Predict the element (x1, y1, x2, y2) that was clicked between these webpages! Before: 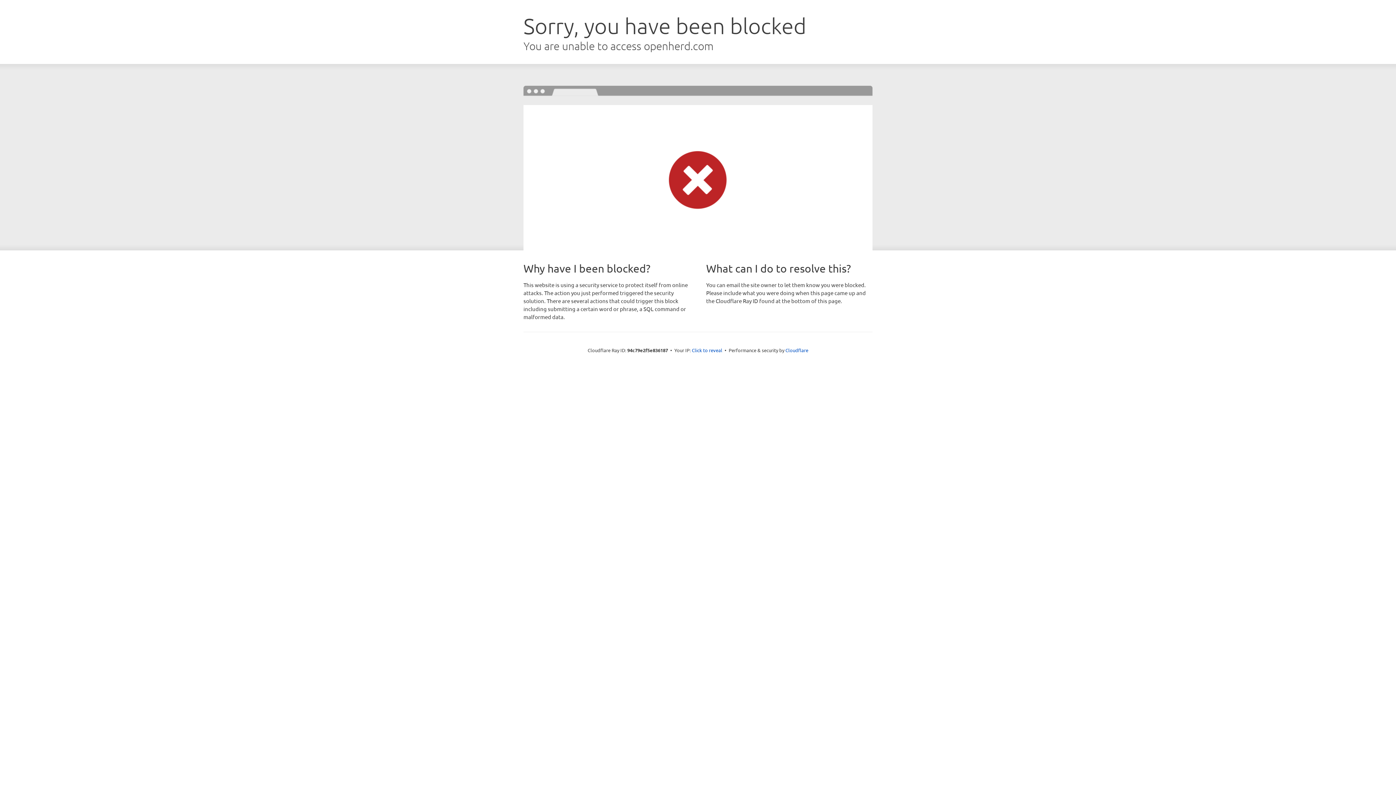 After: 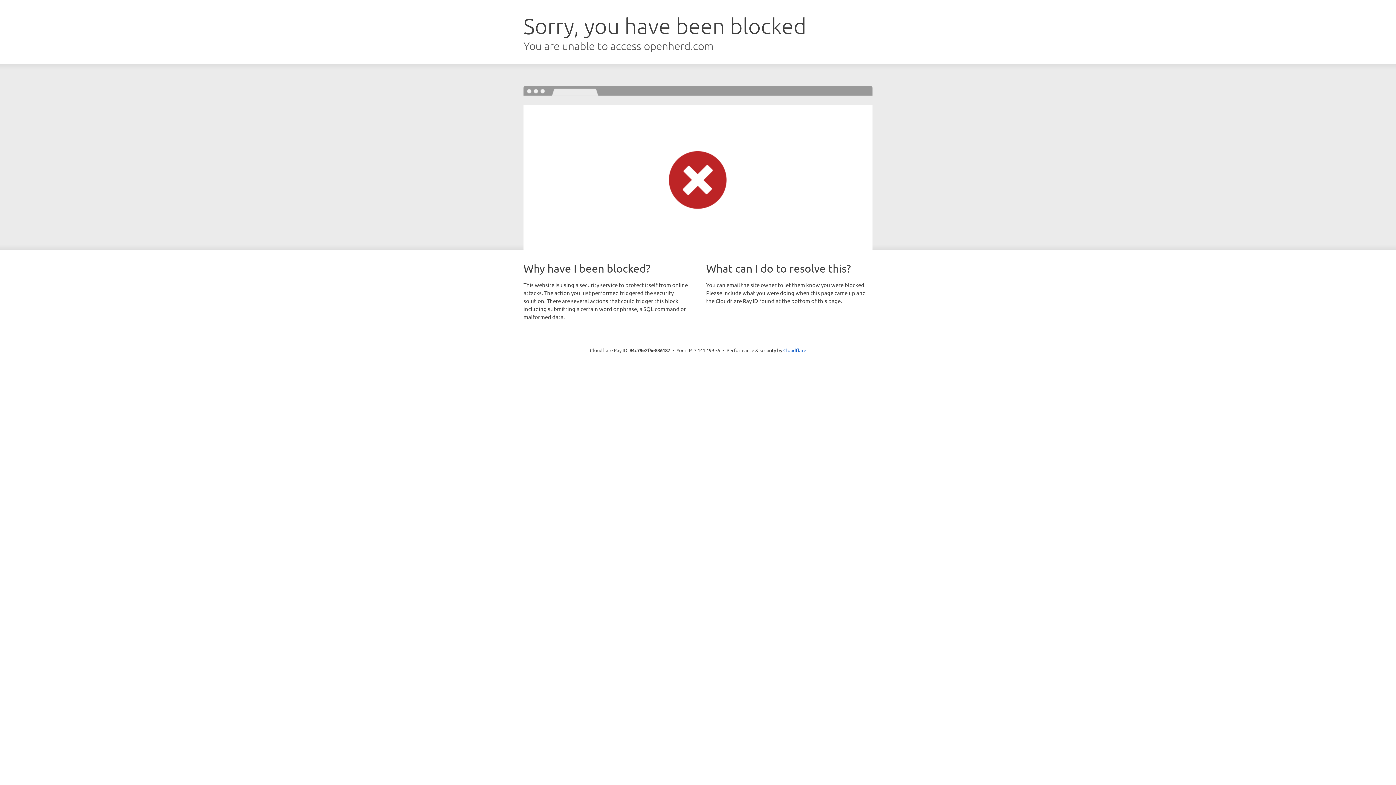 Action: label: Click to reveal bbox: (692, 346, 722, 353)